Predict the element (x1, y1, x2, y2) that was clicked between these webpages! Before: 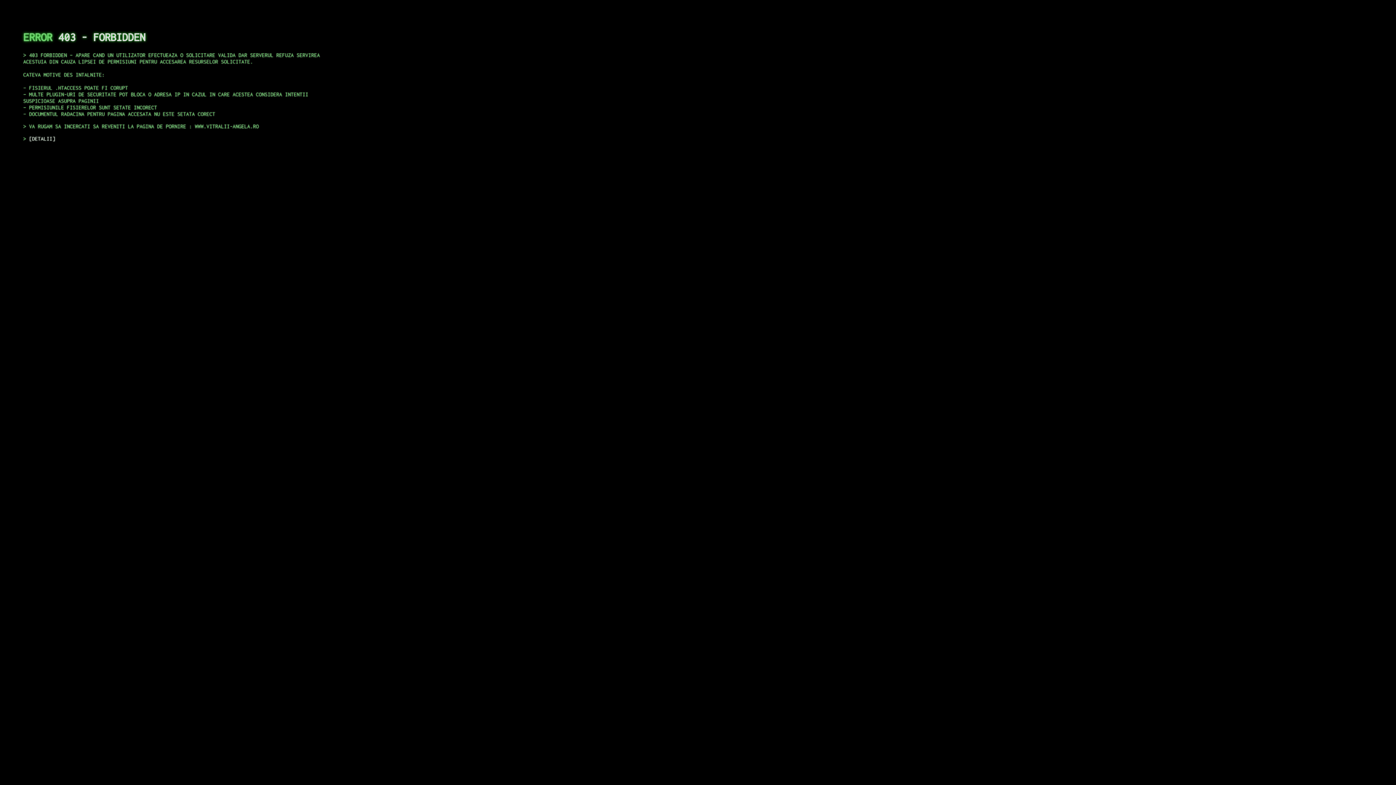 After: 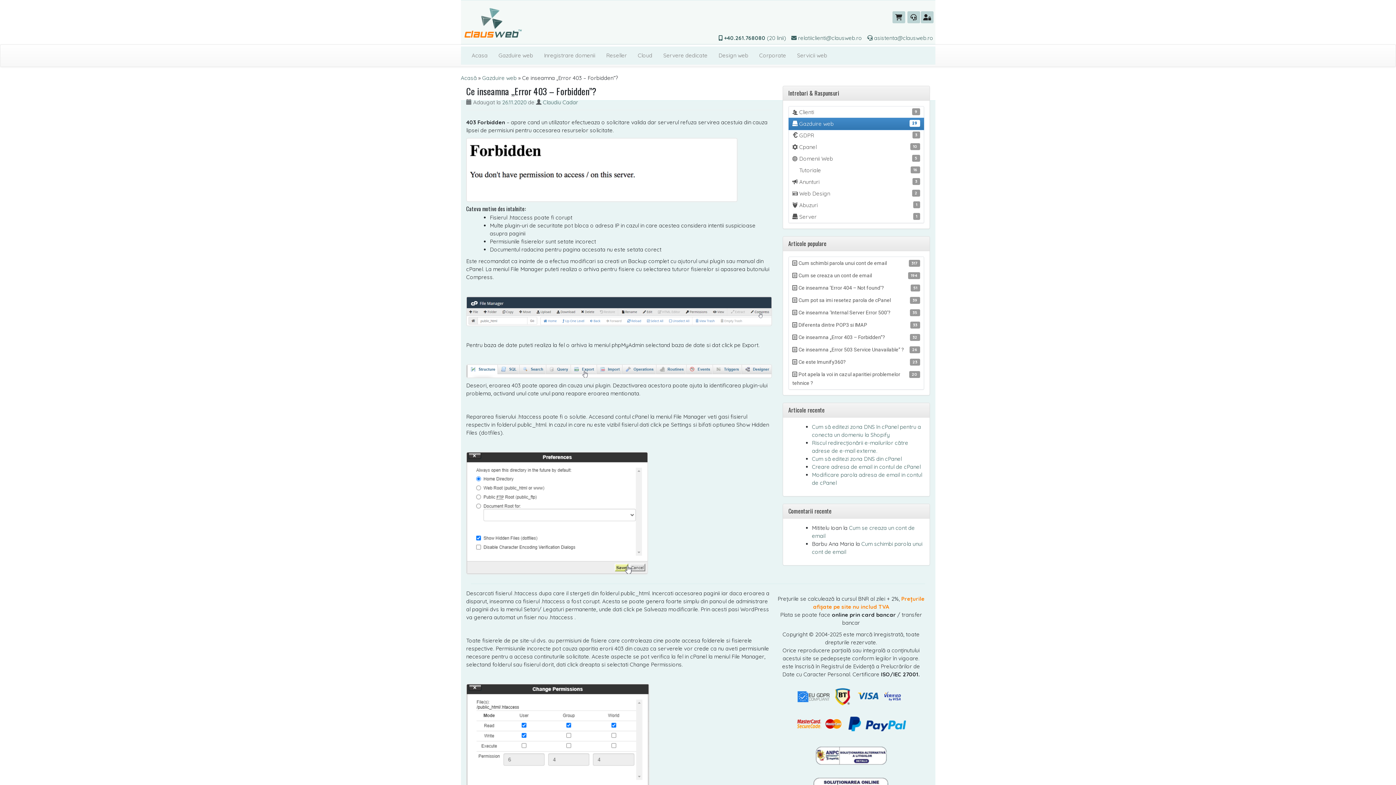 Action: bbox: (29, 135, 55, 141) label: DETALII